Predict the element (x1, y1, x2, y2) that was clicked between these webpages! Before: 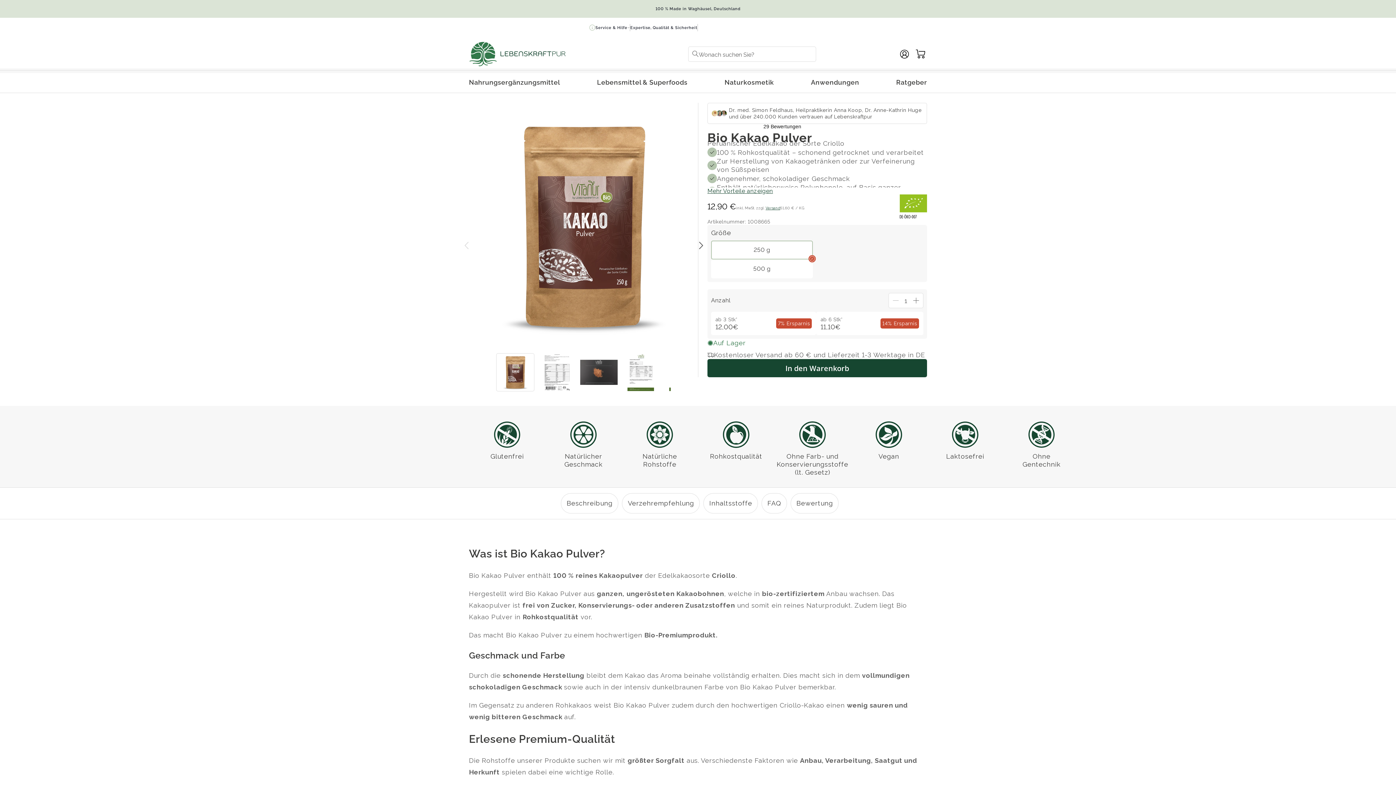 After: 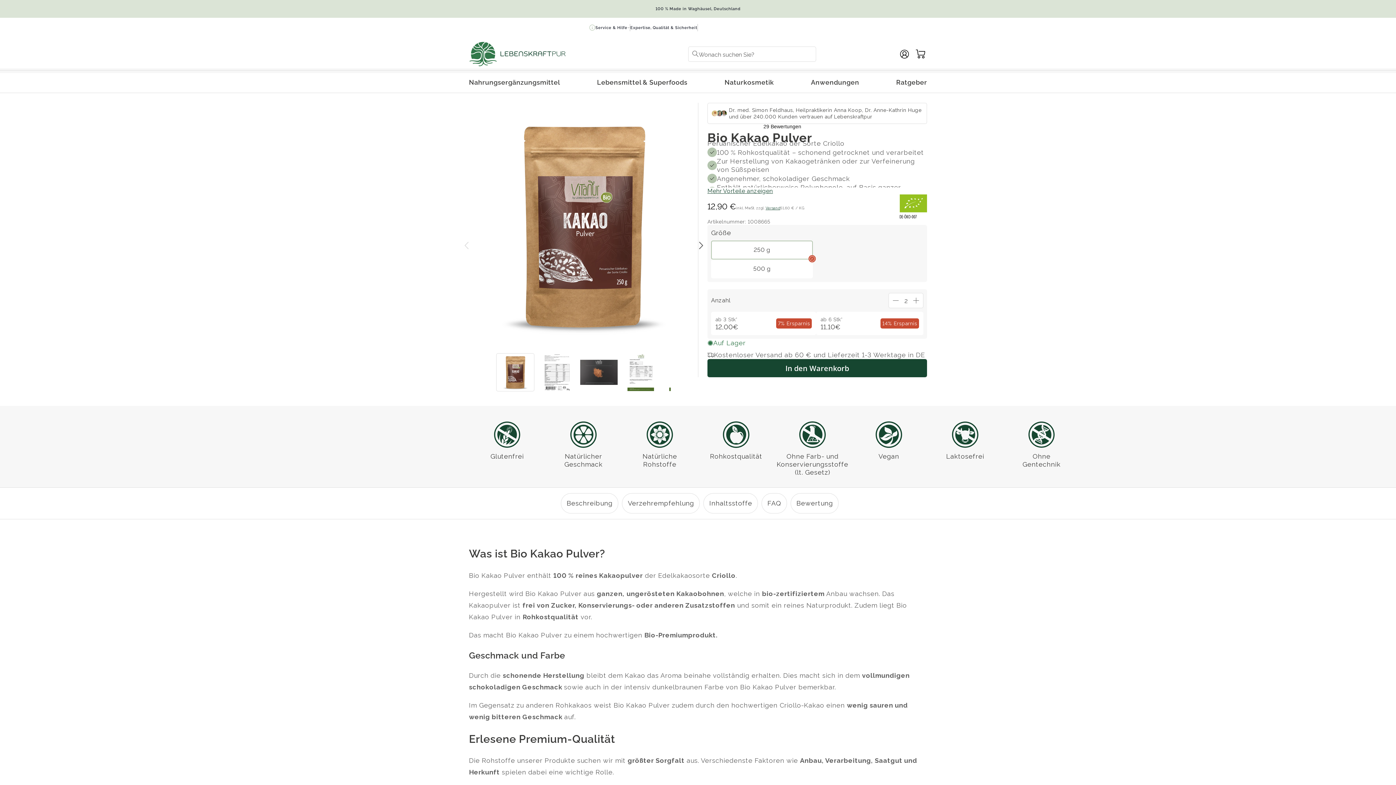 Action: bbox: (913, 297, 919, 303)